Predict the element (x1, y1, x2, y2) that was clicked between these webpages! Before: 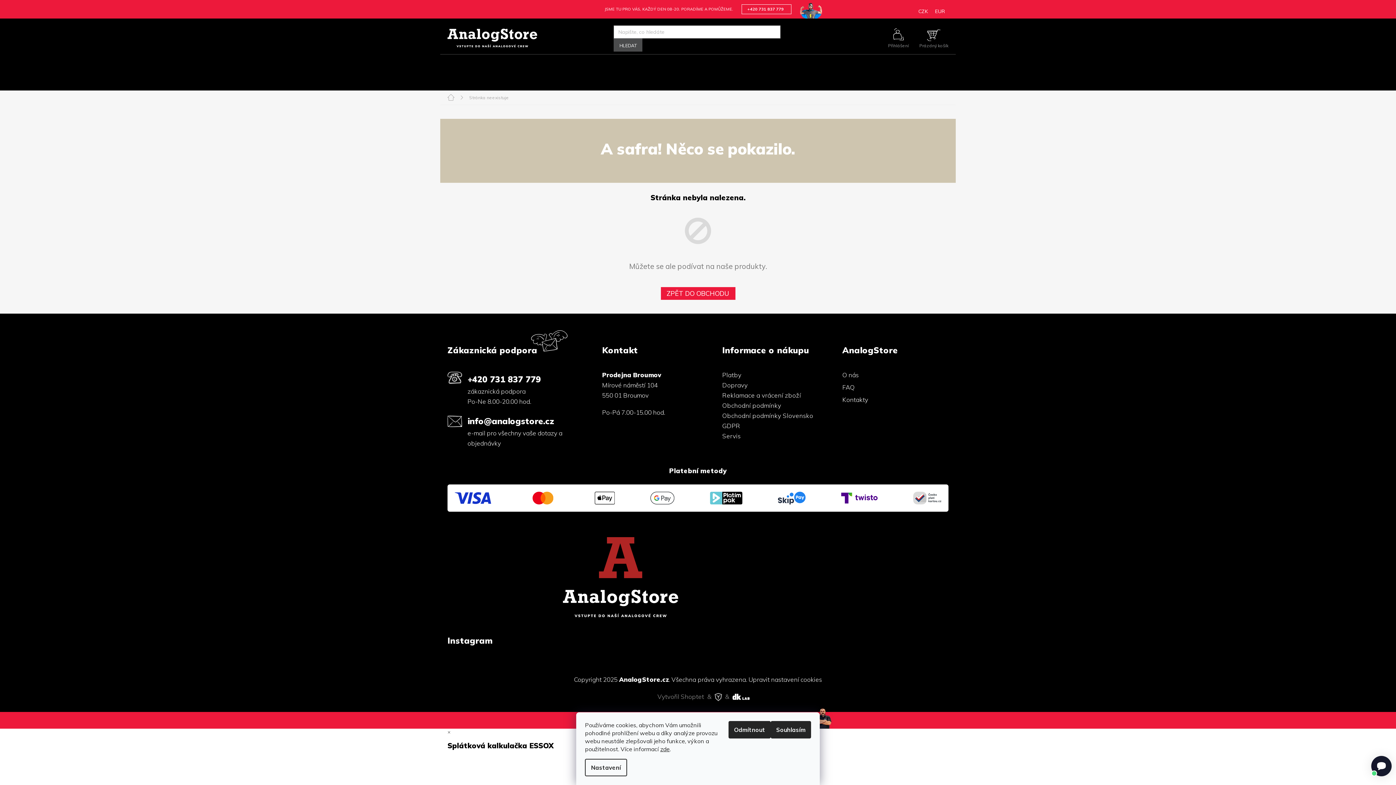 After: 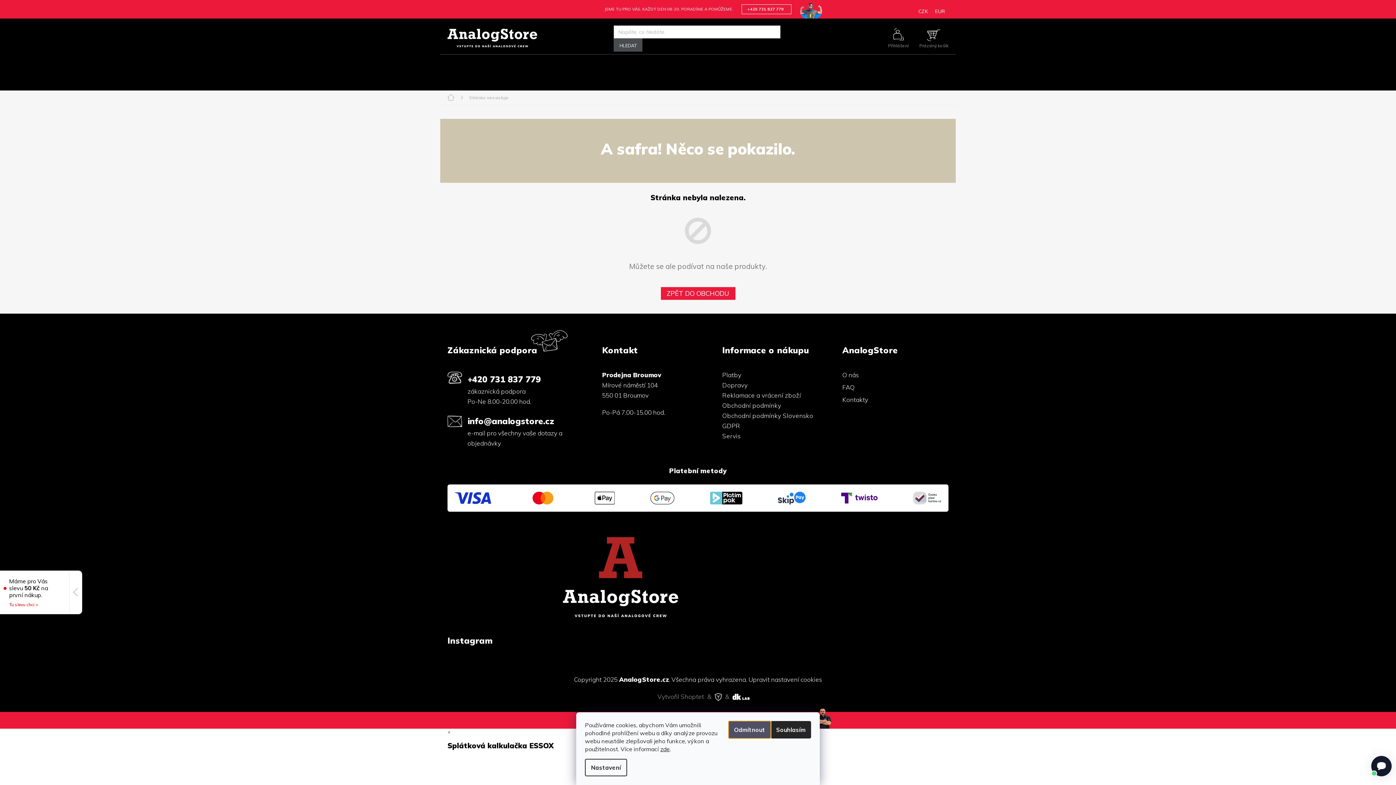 Action: bbox: (728, 721, 770, 738) label: Odmítnout